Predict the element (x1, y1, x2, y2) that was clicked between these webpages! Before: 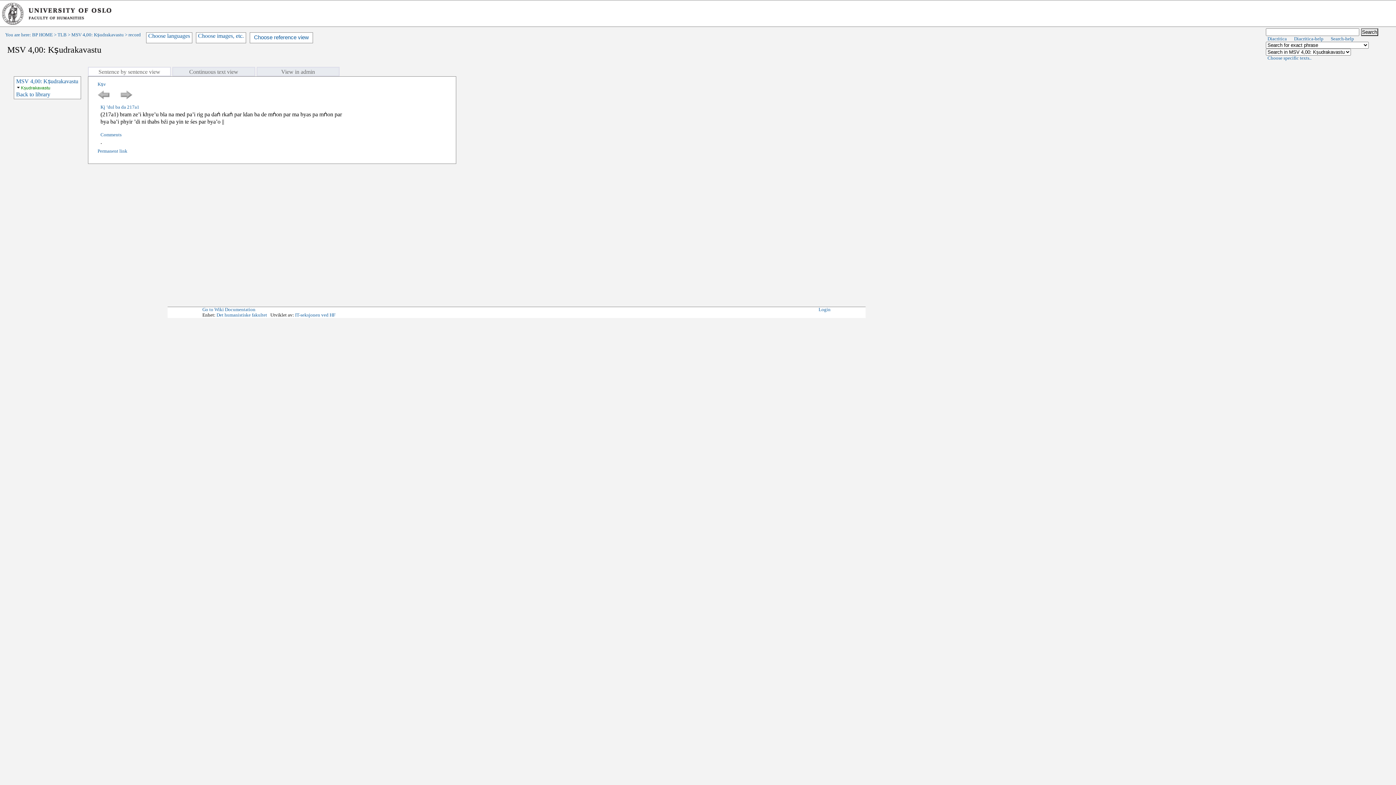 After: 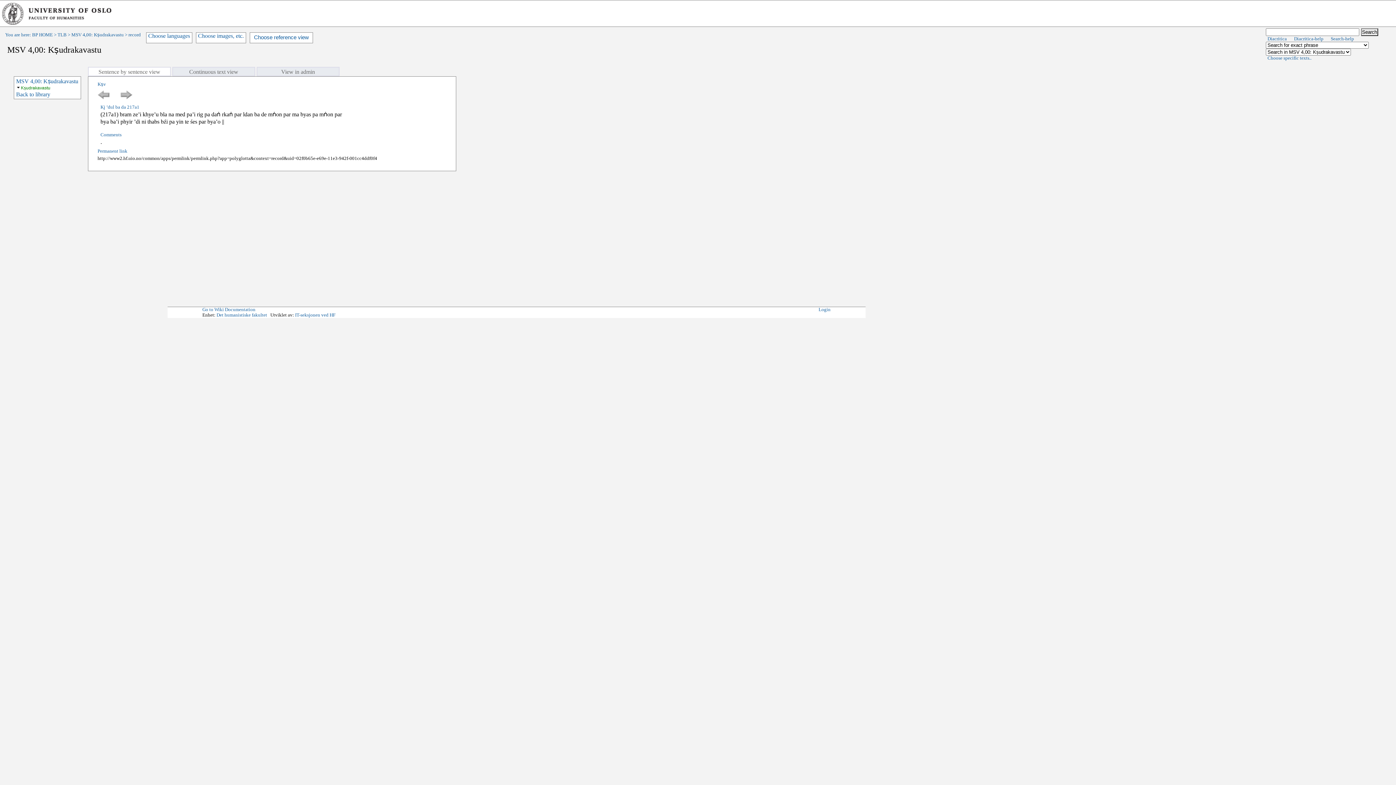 Action: label: Permanent link bbox: (97, 148, 127, 153)